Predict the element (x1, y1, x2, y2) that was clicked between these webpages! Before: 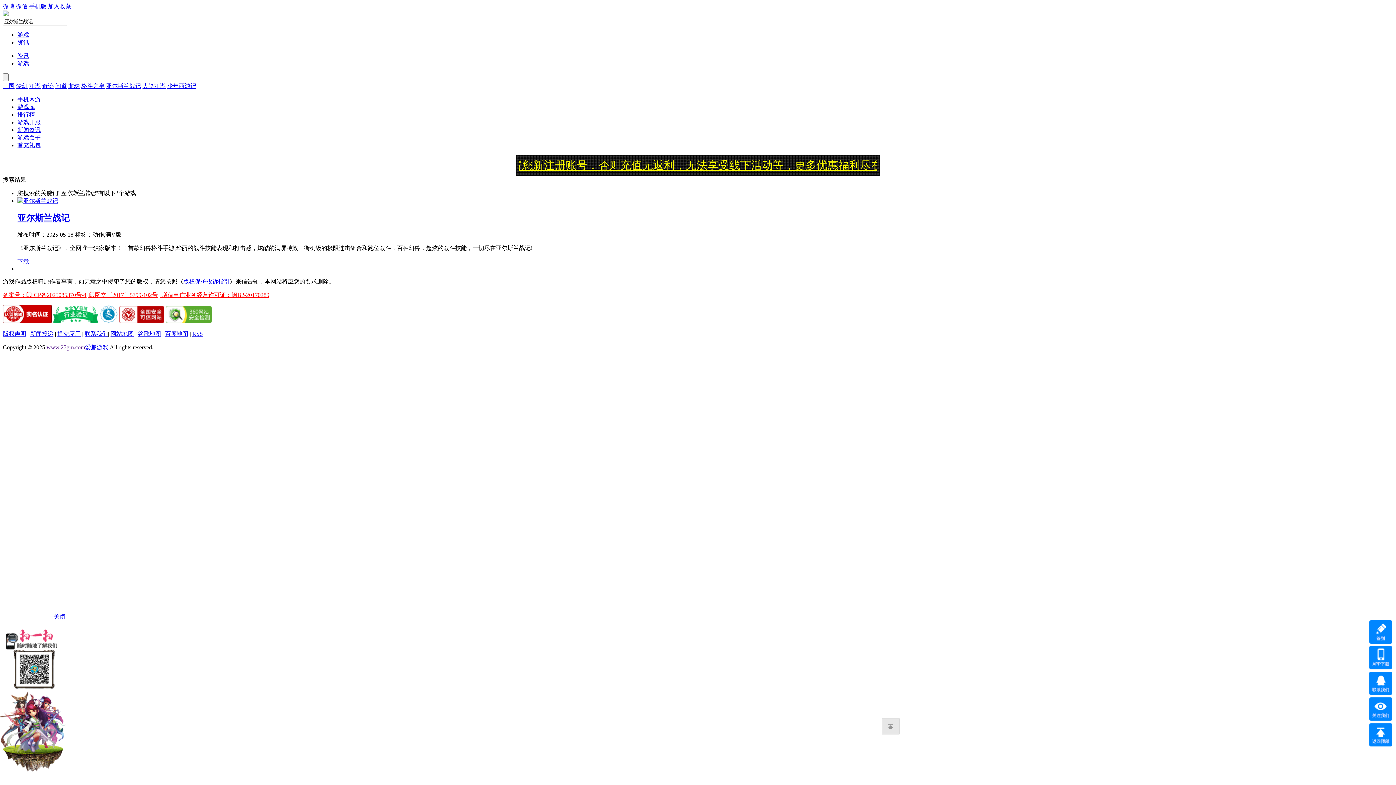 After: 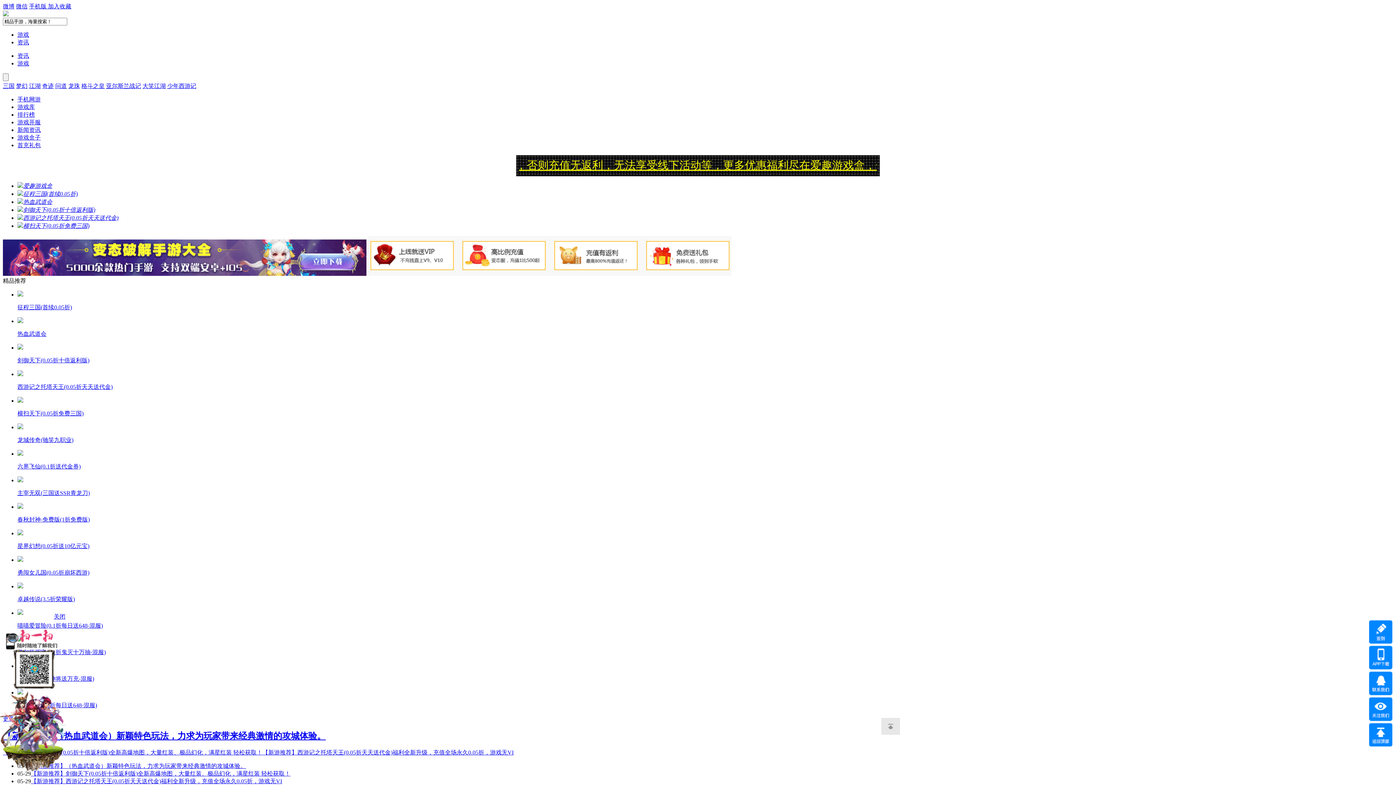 Action: bbox: (48, 3, 71, 9) label: 加入收藏